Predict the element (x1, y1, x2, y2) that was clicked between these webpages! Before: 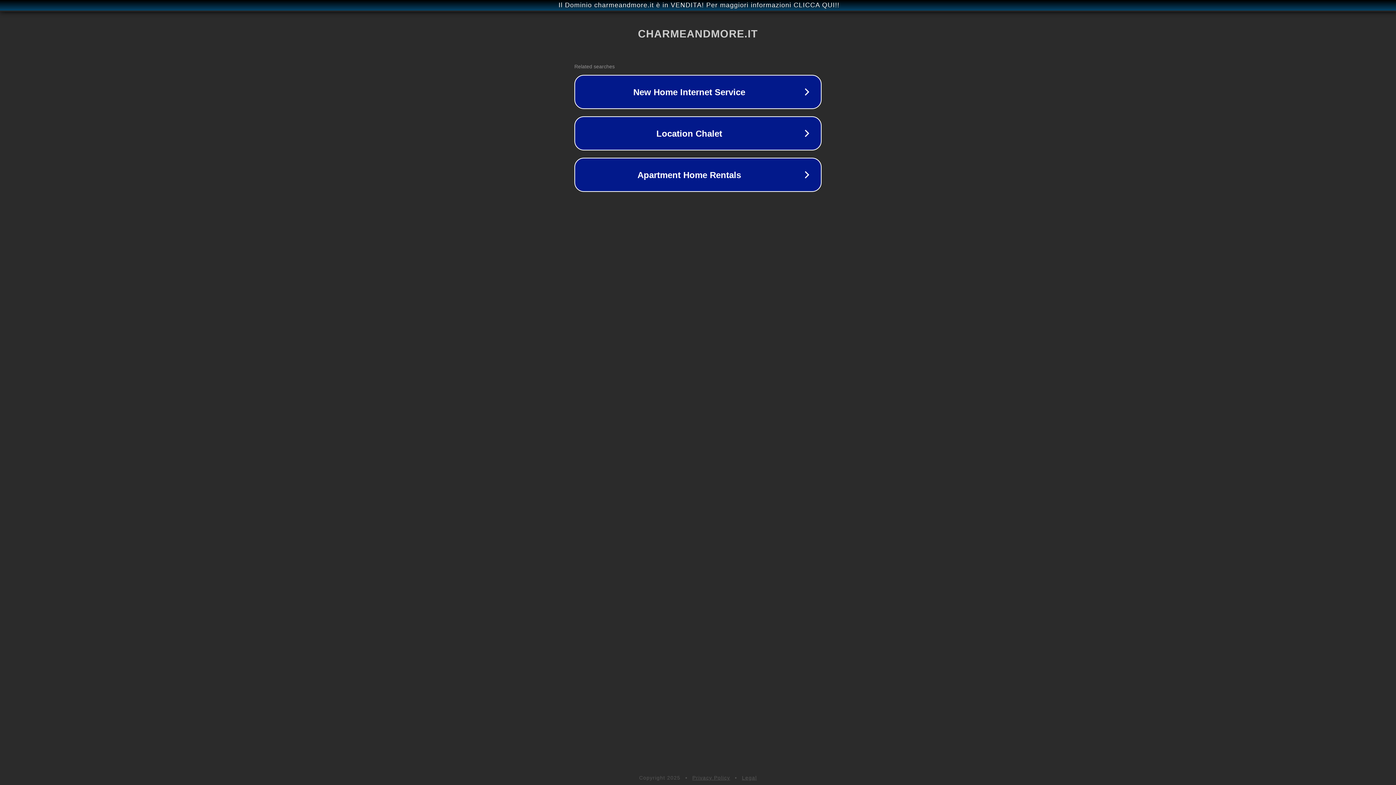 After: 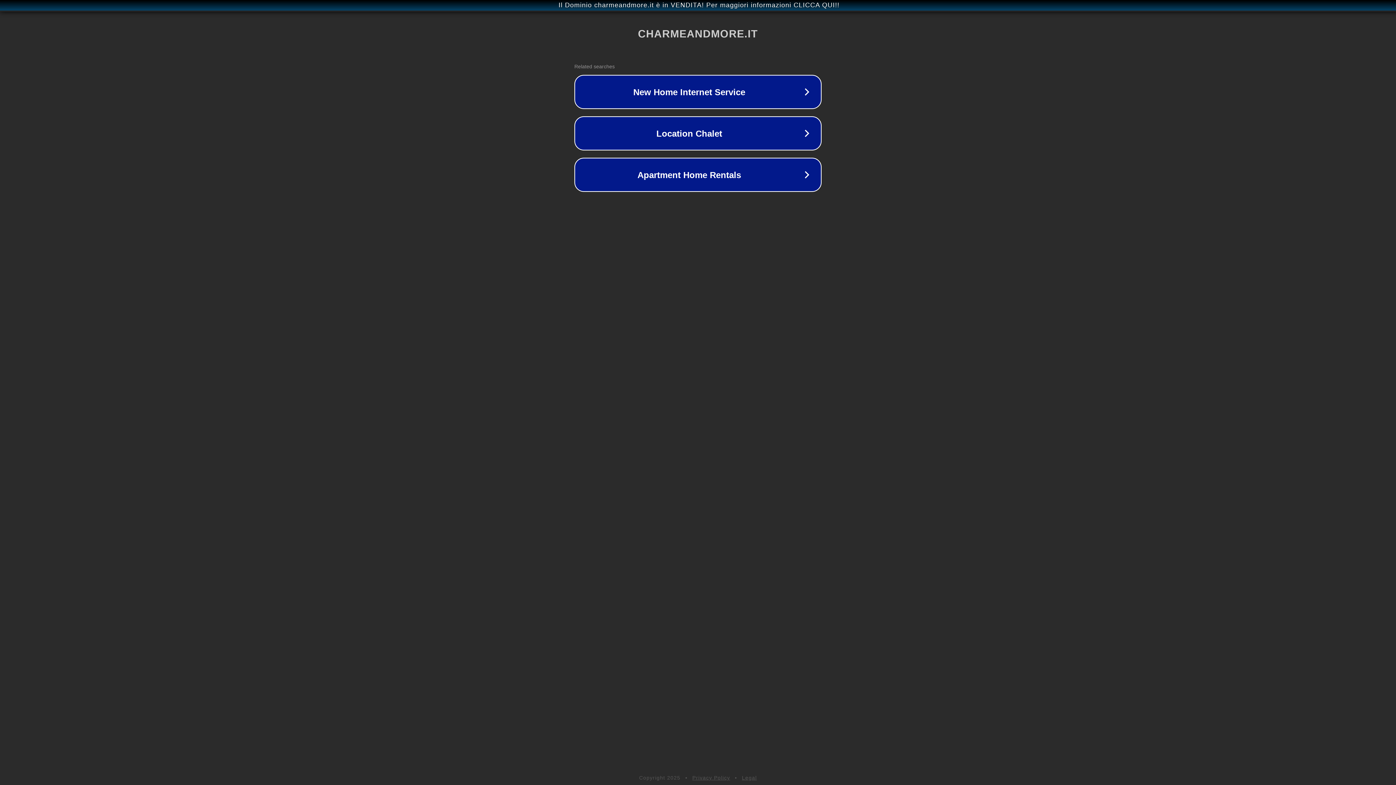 Action: label: Legal bbox: (742, 775, 757, 781)